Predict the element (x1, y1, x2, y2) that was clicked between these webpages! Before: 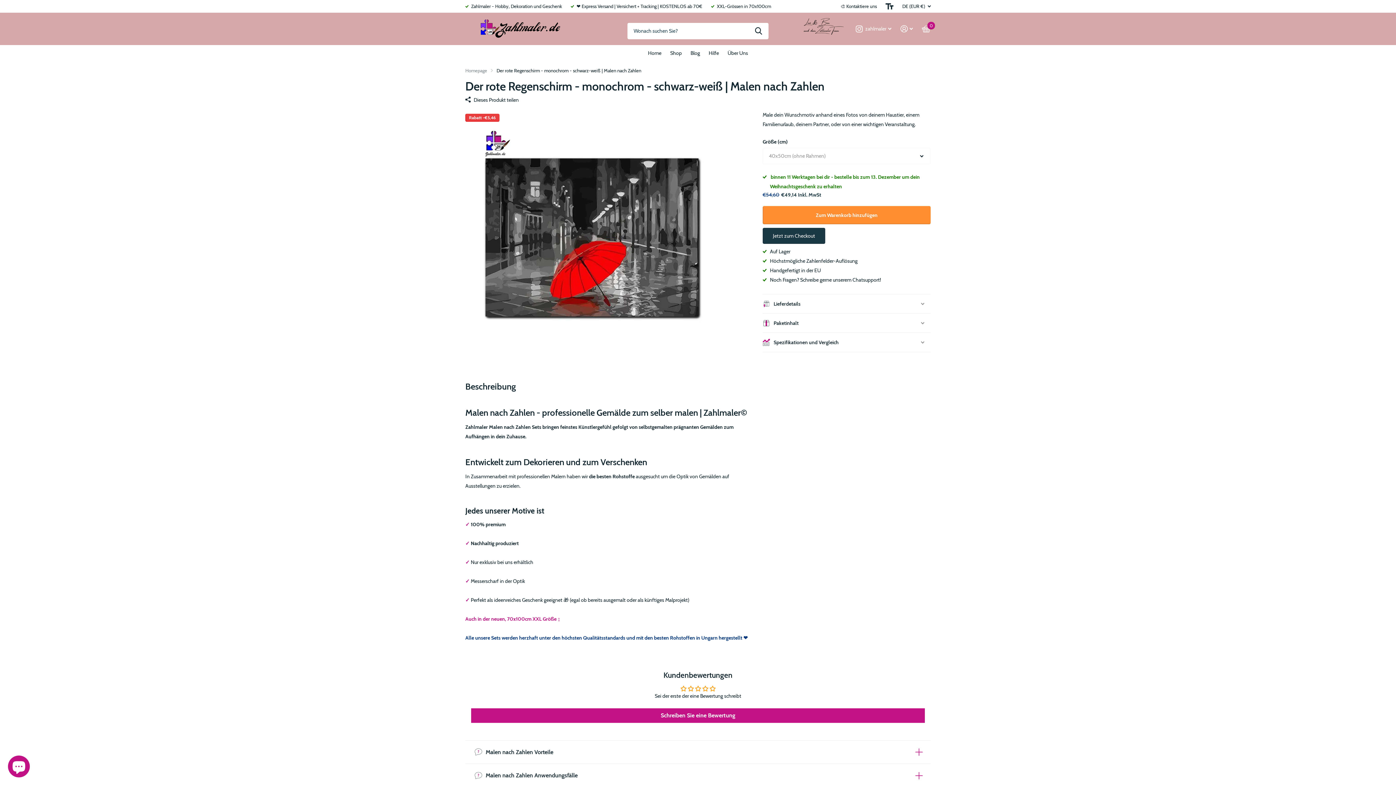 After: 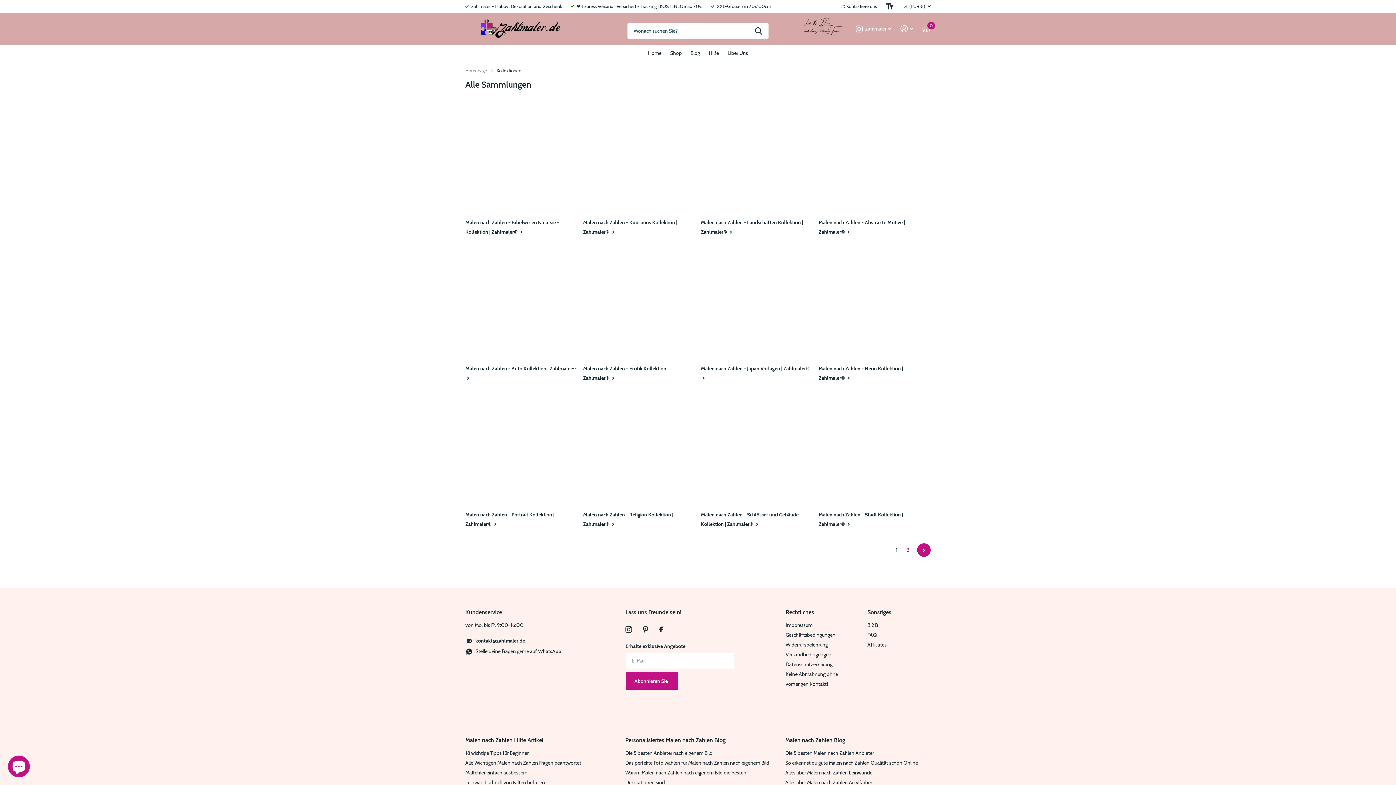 Action: bbox: (885, 0, 893, 12) label: Zugänglichkeitsmodus umschalten